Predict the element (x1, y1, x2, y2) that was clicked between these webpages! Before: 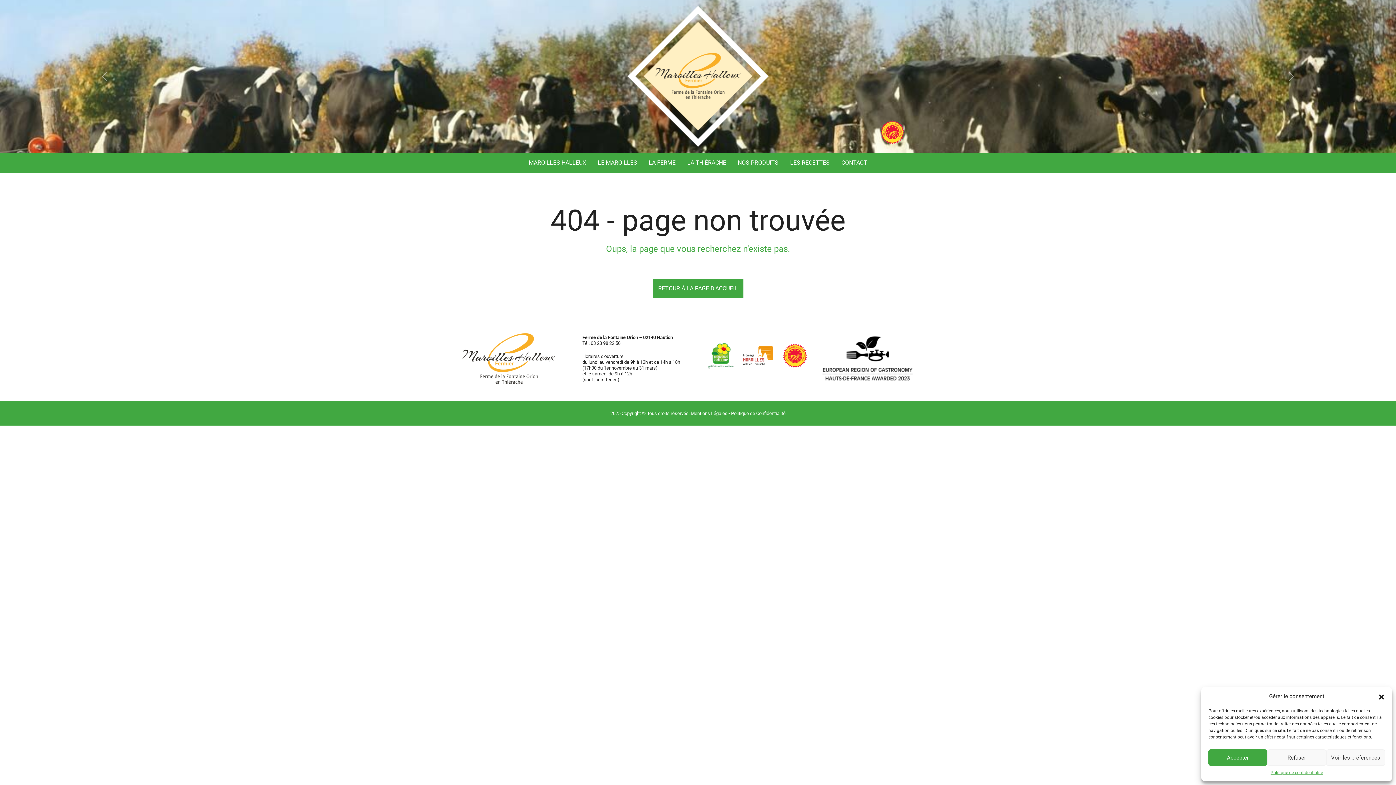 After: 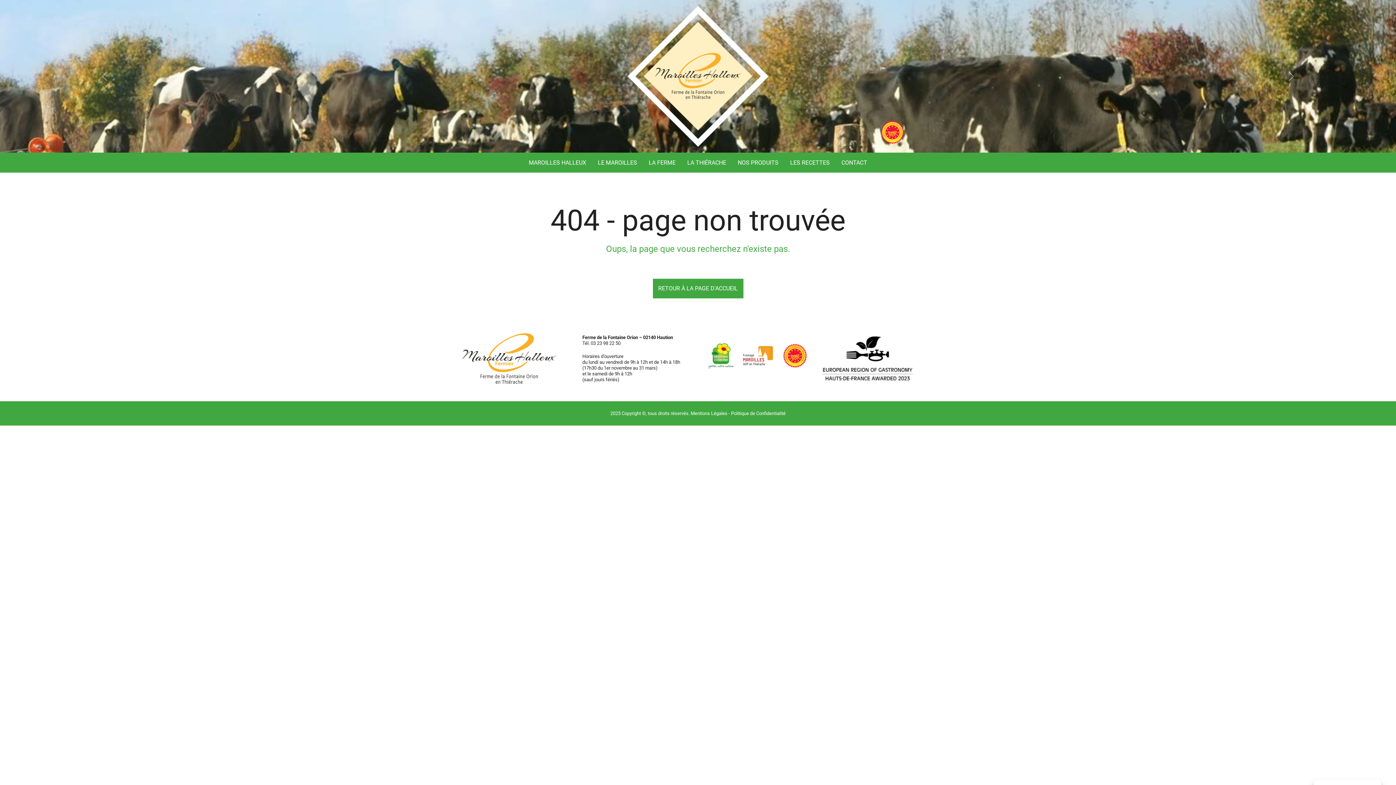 Action: bbox: (1208, 749, 1267, 766) label: Accepter